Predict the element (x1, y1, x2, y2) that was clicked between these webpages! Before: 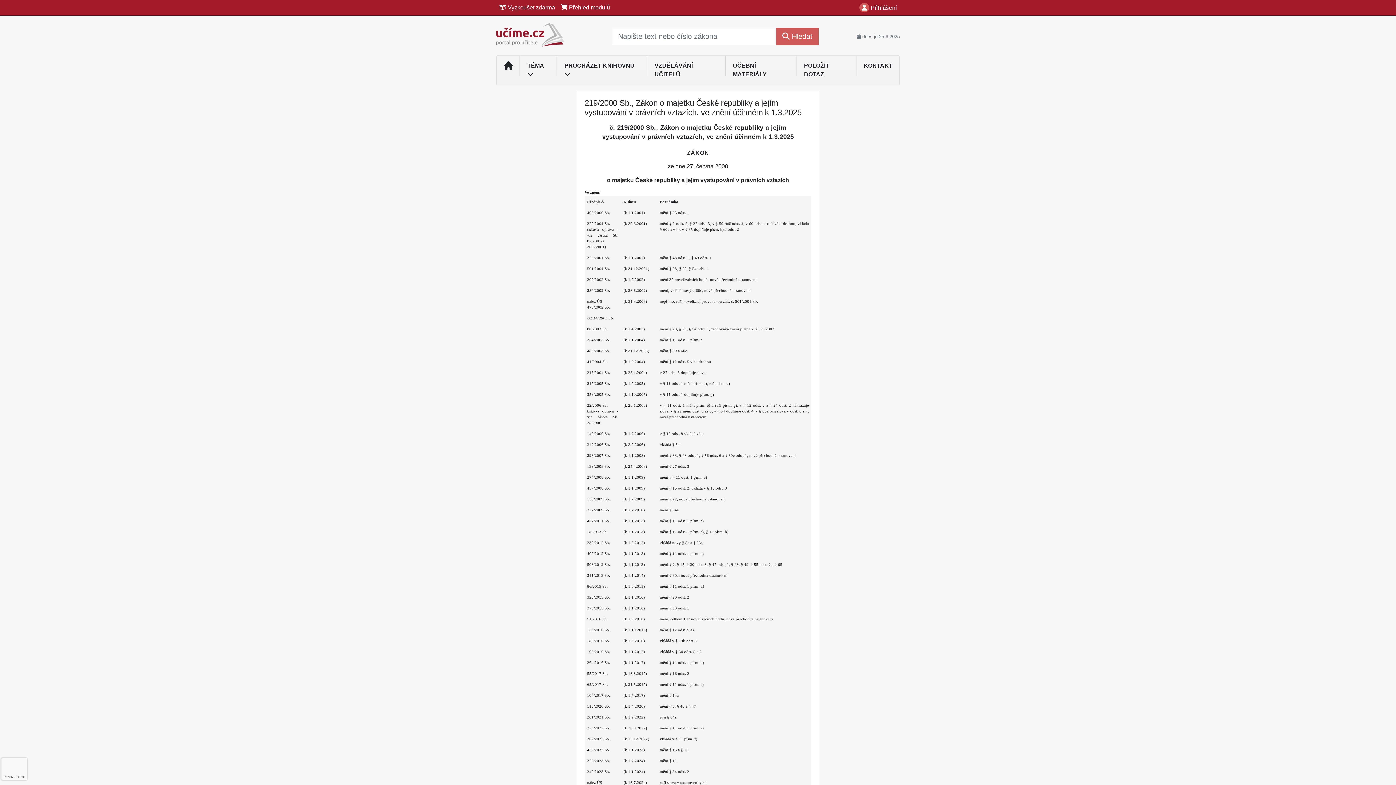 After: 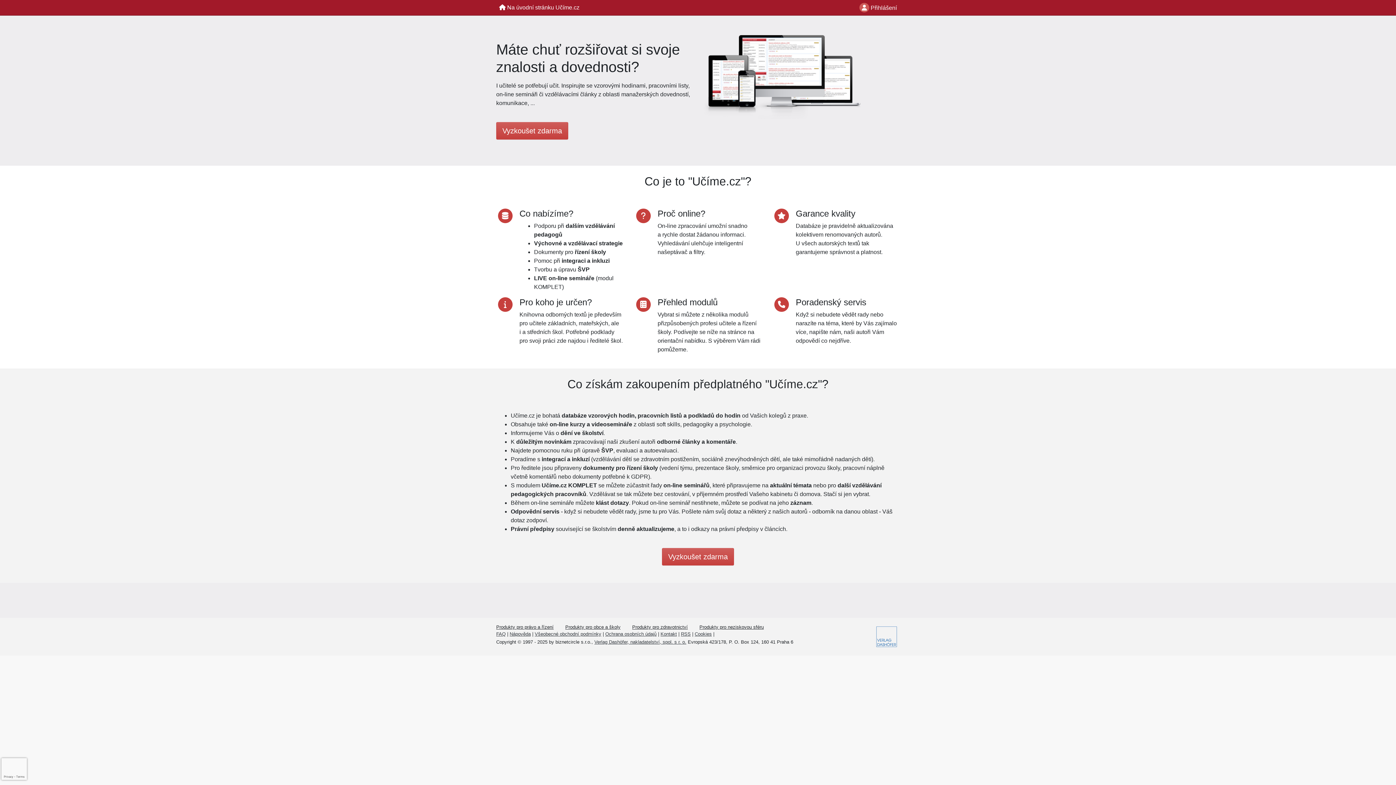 Action: label:  Vyzkoušet zdarma bbox: (496, 0, 558, 14)